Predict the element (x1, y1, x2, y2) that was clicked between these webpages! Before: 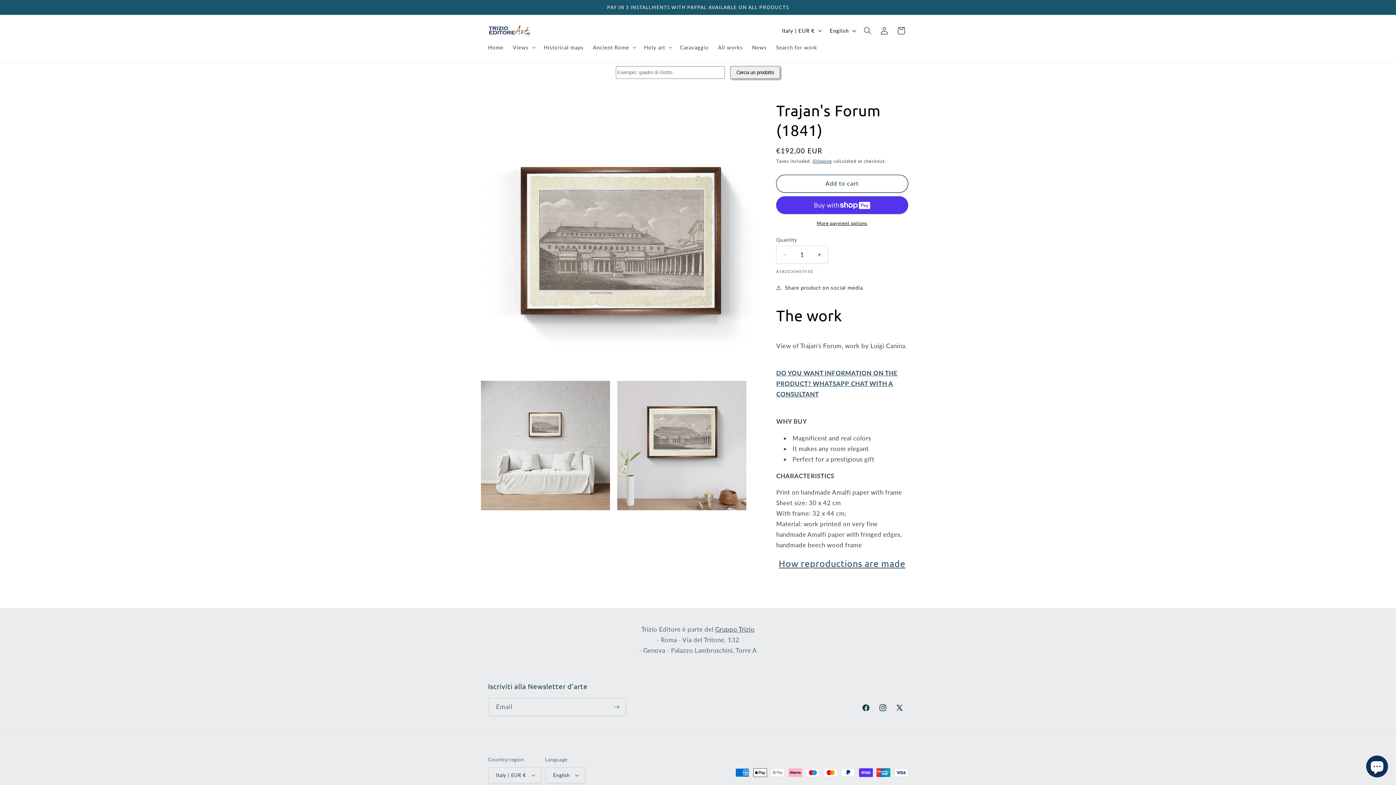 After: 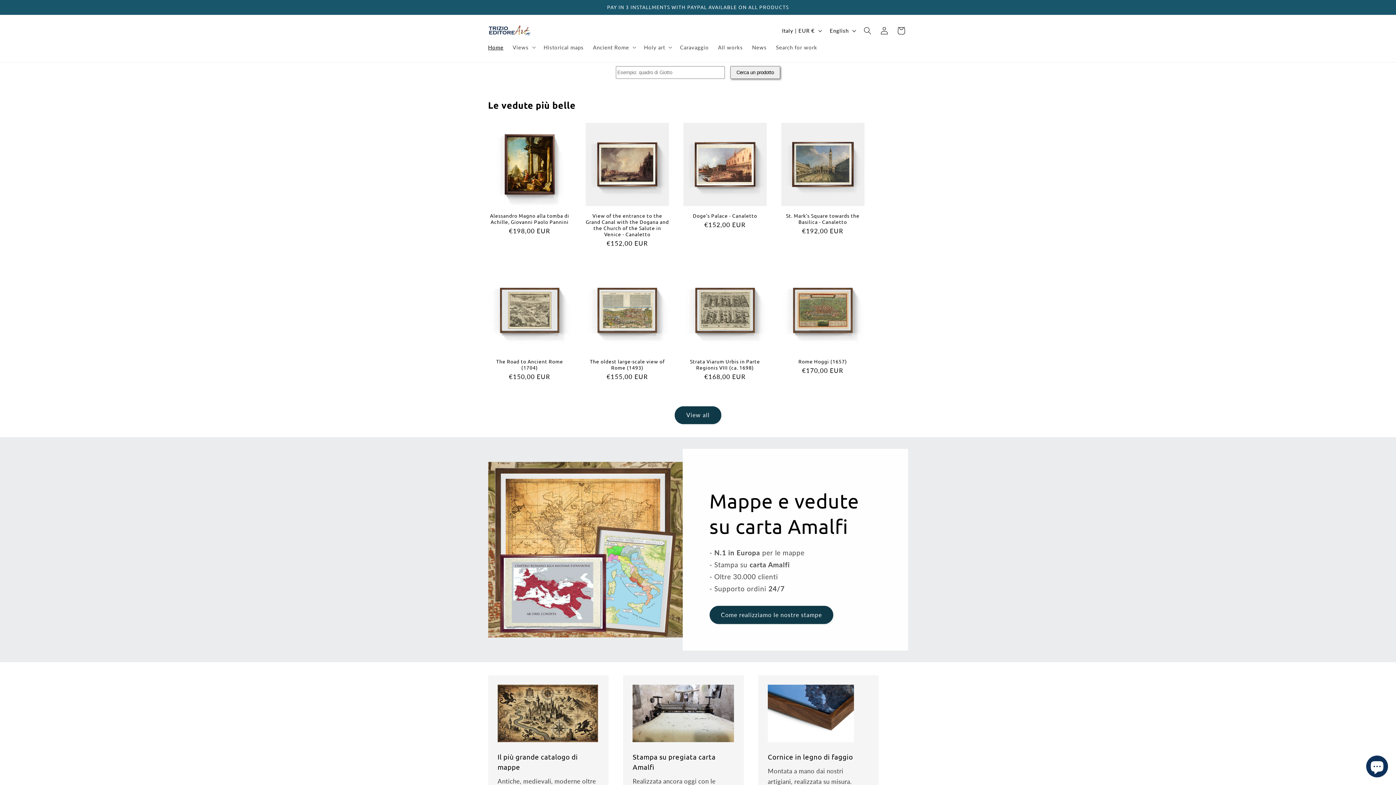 Action: bbox: (483, 39, 508, 55) label: Home